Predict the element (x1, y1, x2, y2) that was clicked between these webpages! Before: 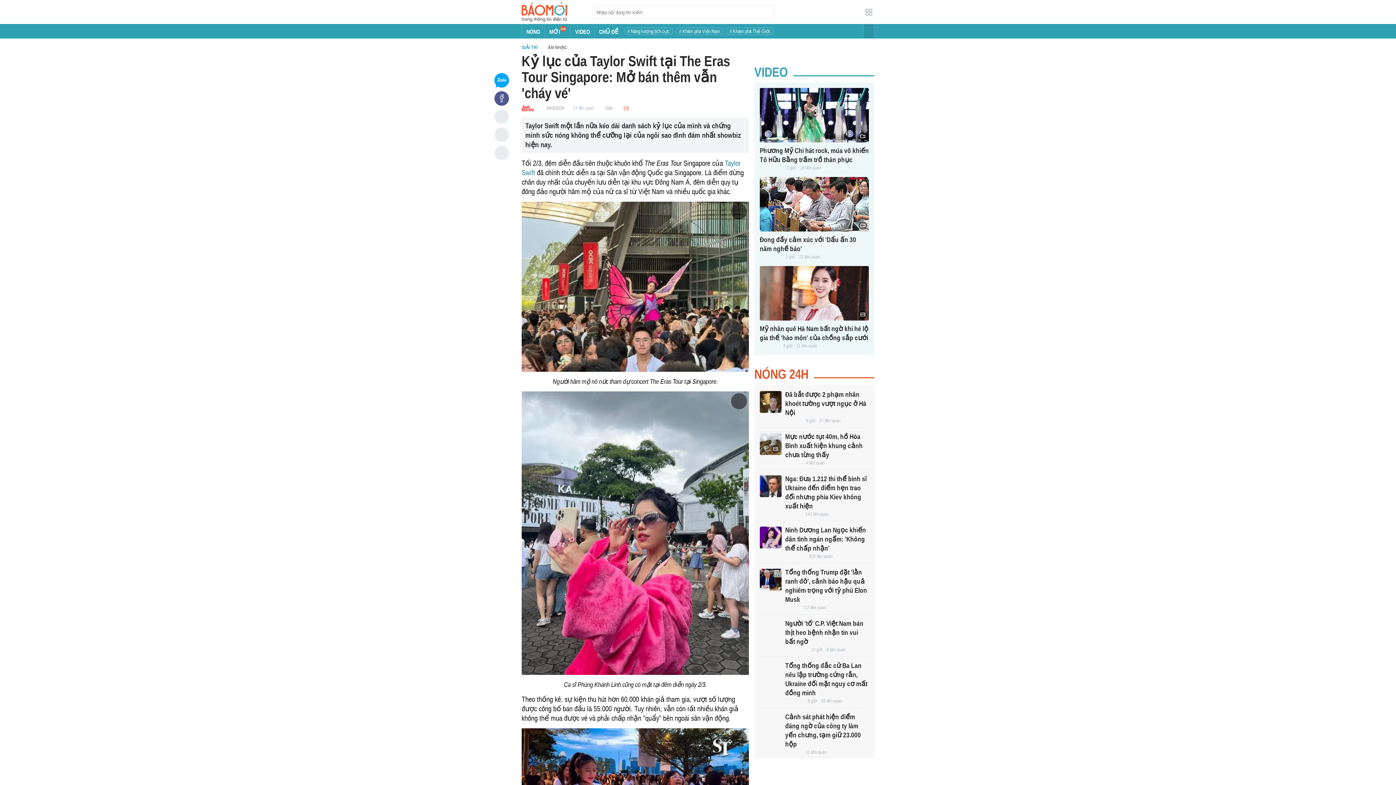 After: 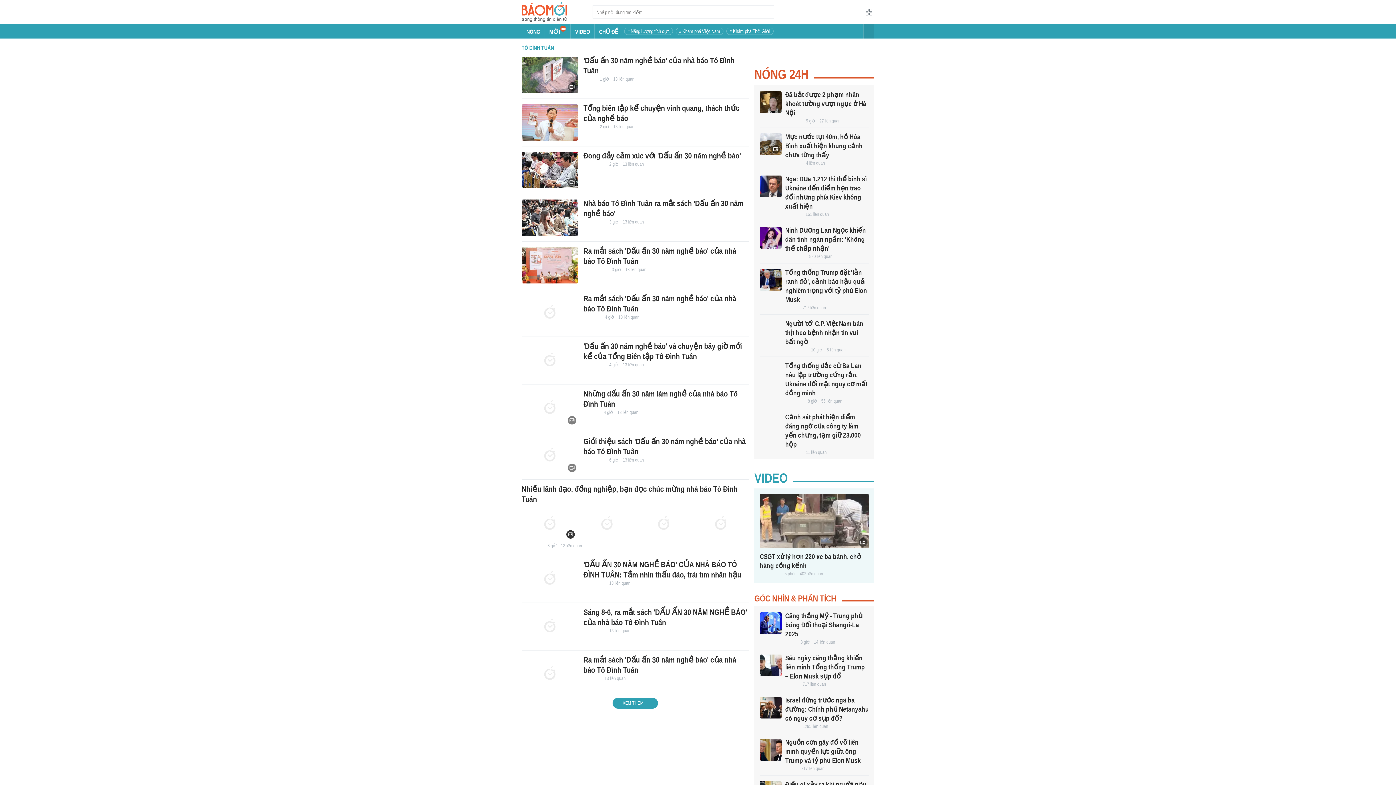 Action: label: 13 liên quan bbox: (799, 254, 820, 260)